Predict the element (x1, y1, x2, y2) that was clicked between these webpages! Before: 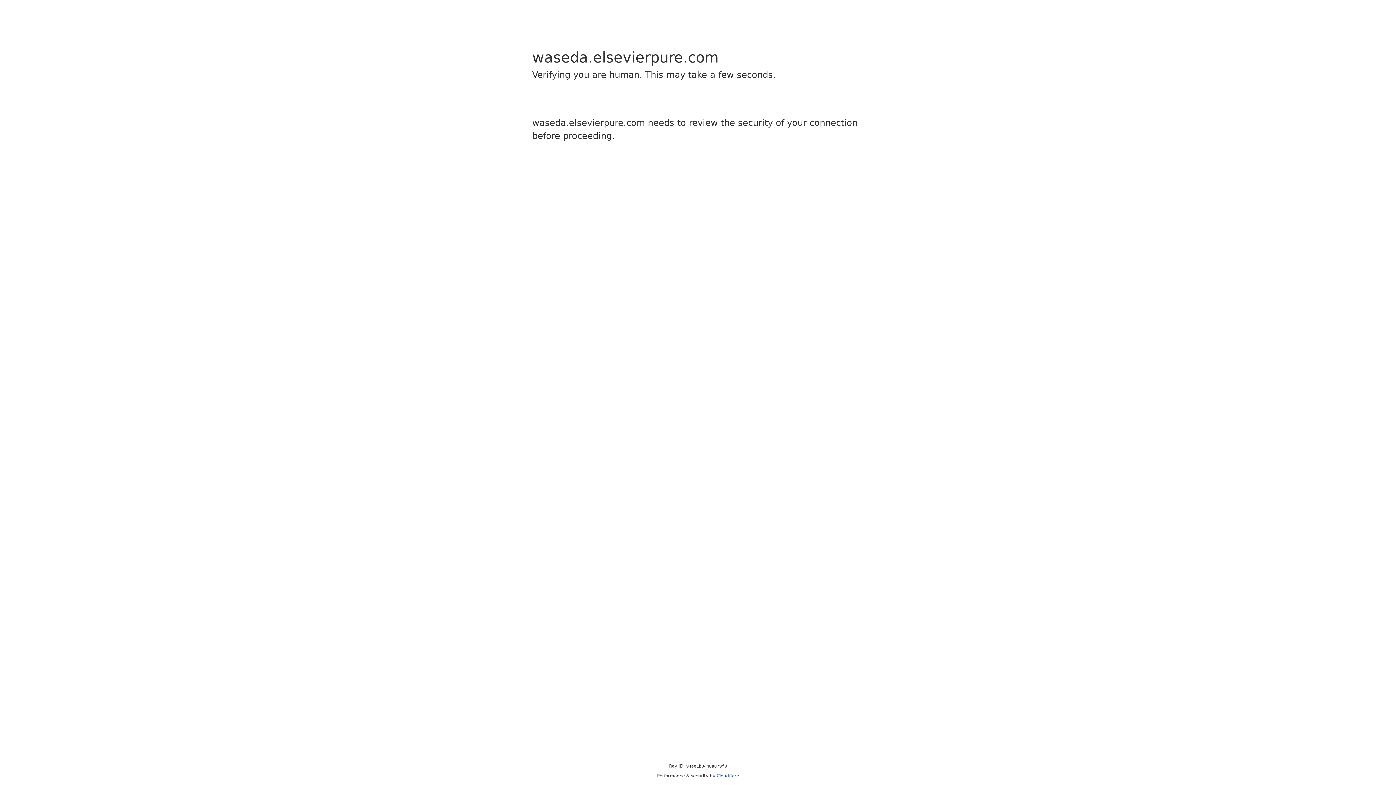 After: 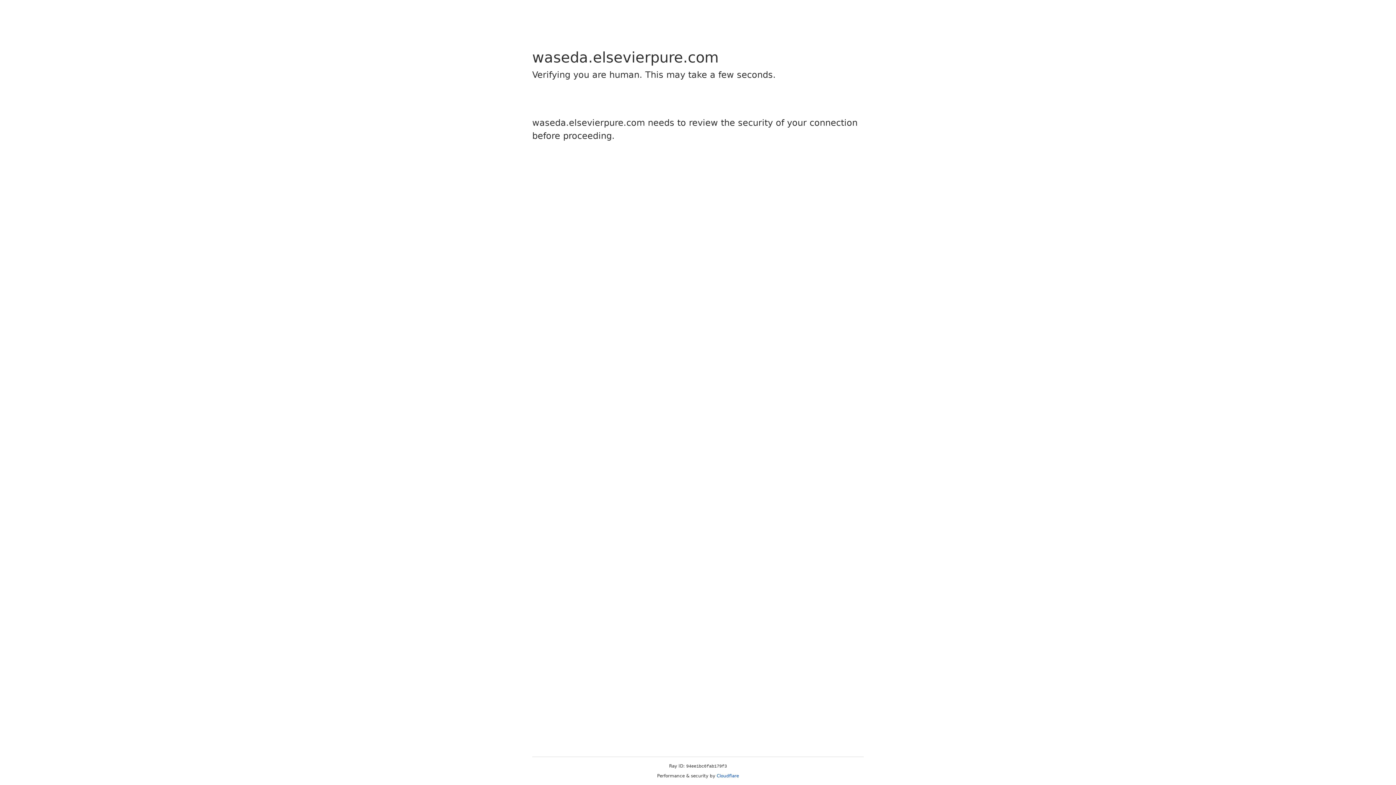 Action: bbox: (716, 773, 739, 778) label: Cloudflare